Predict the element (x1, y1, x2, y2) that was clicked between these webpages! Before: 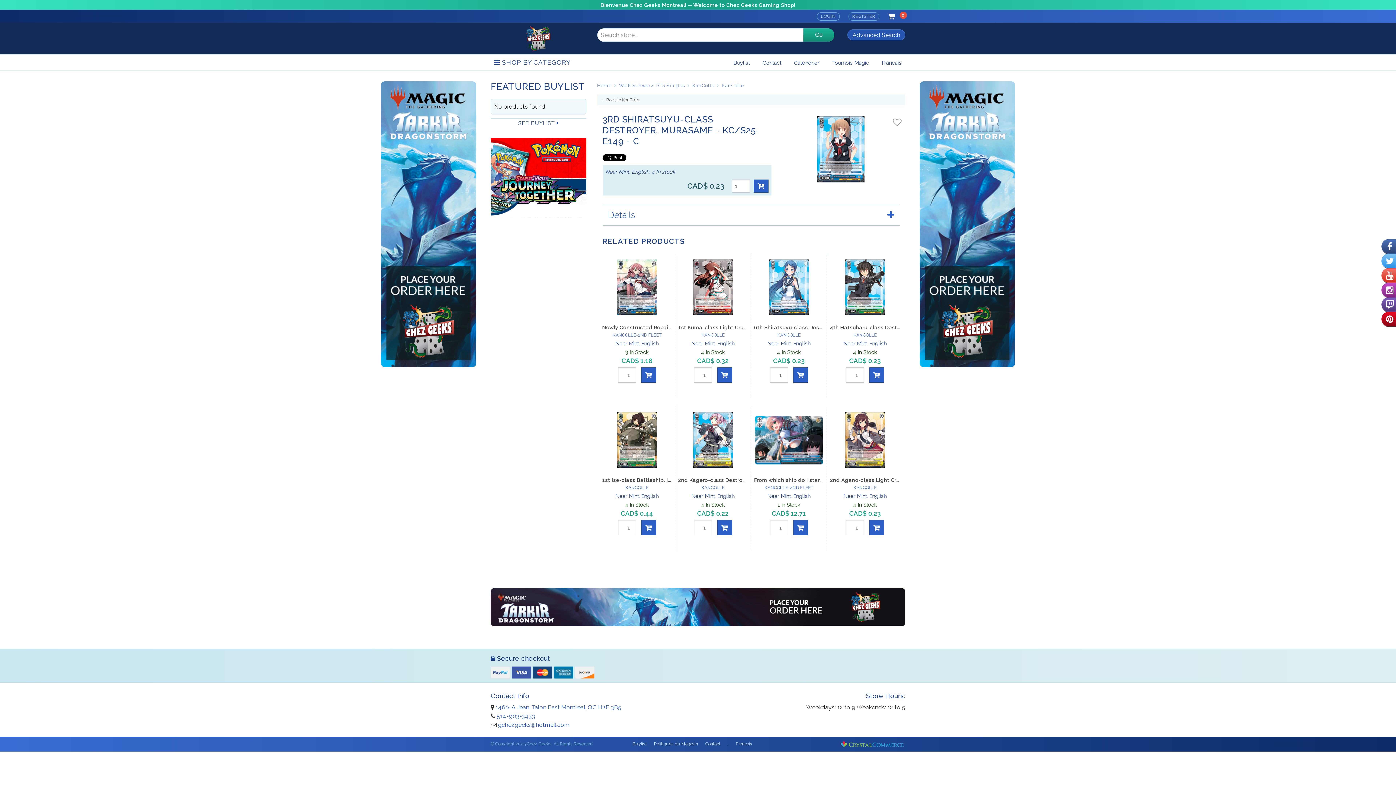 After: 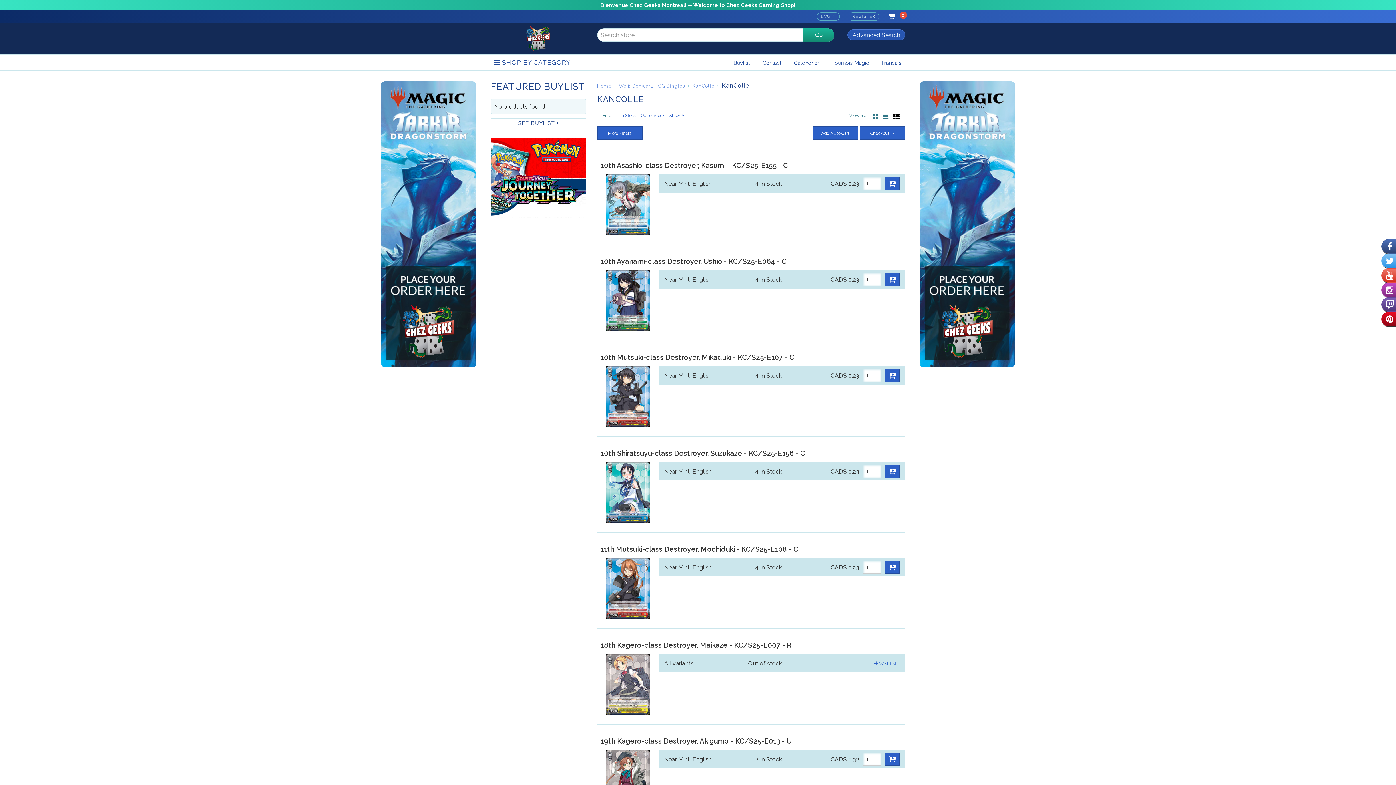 Action: bbox: (828, 331, 902, 338) label: KANCOLLE